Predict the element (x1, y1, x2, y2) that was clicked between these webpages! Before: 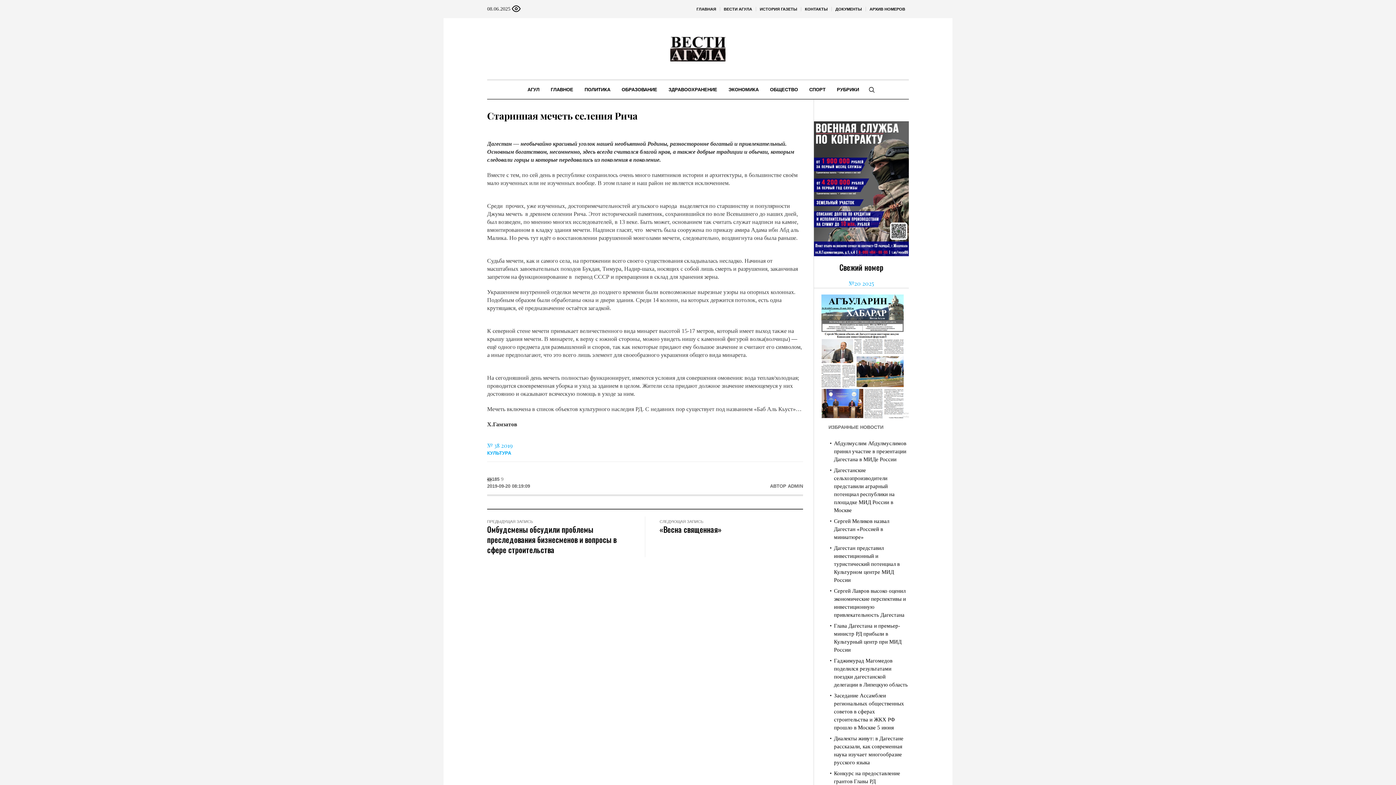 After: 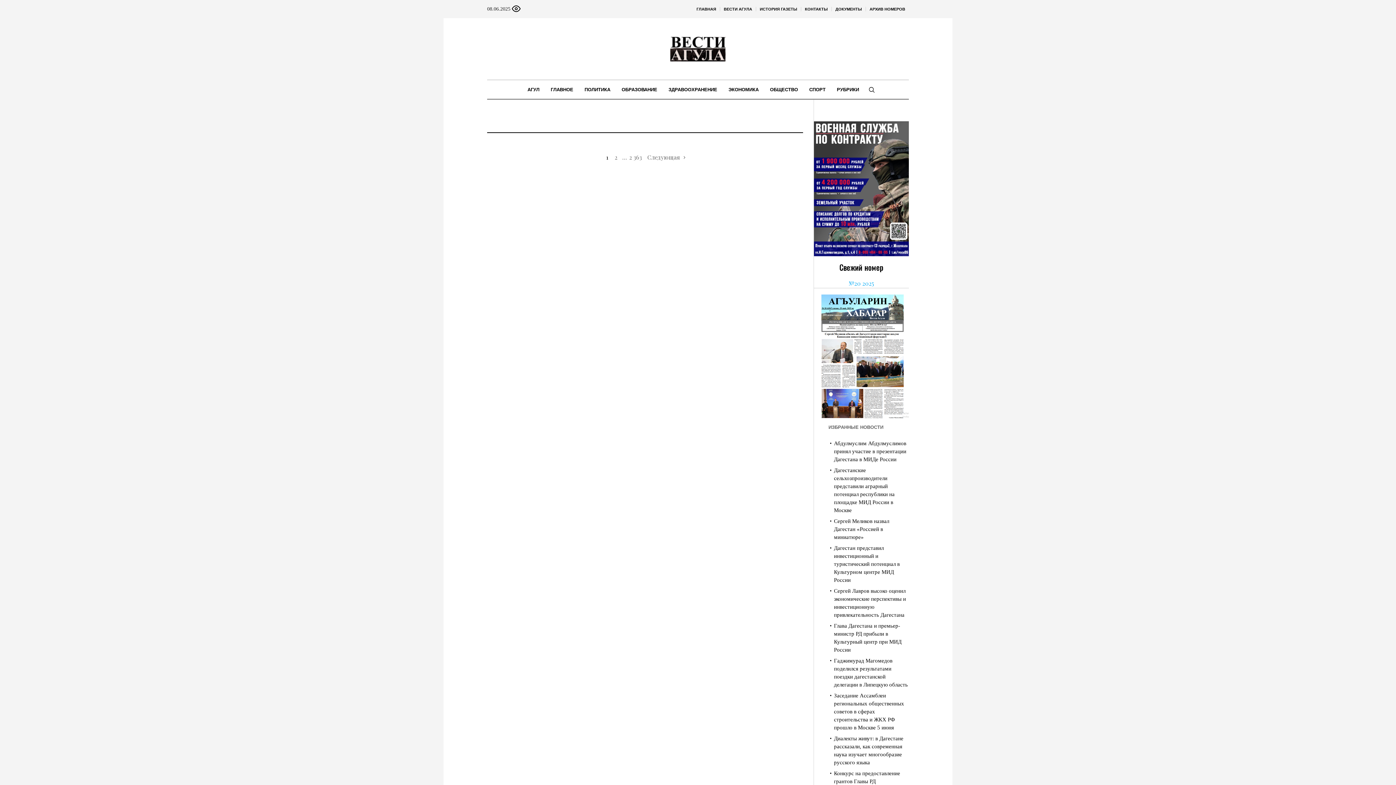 Action: bbox: (788, 483, 803, 489) label: ADMIN